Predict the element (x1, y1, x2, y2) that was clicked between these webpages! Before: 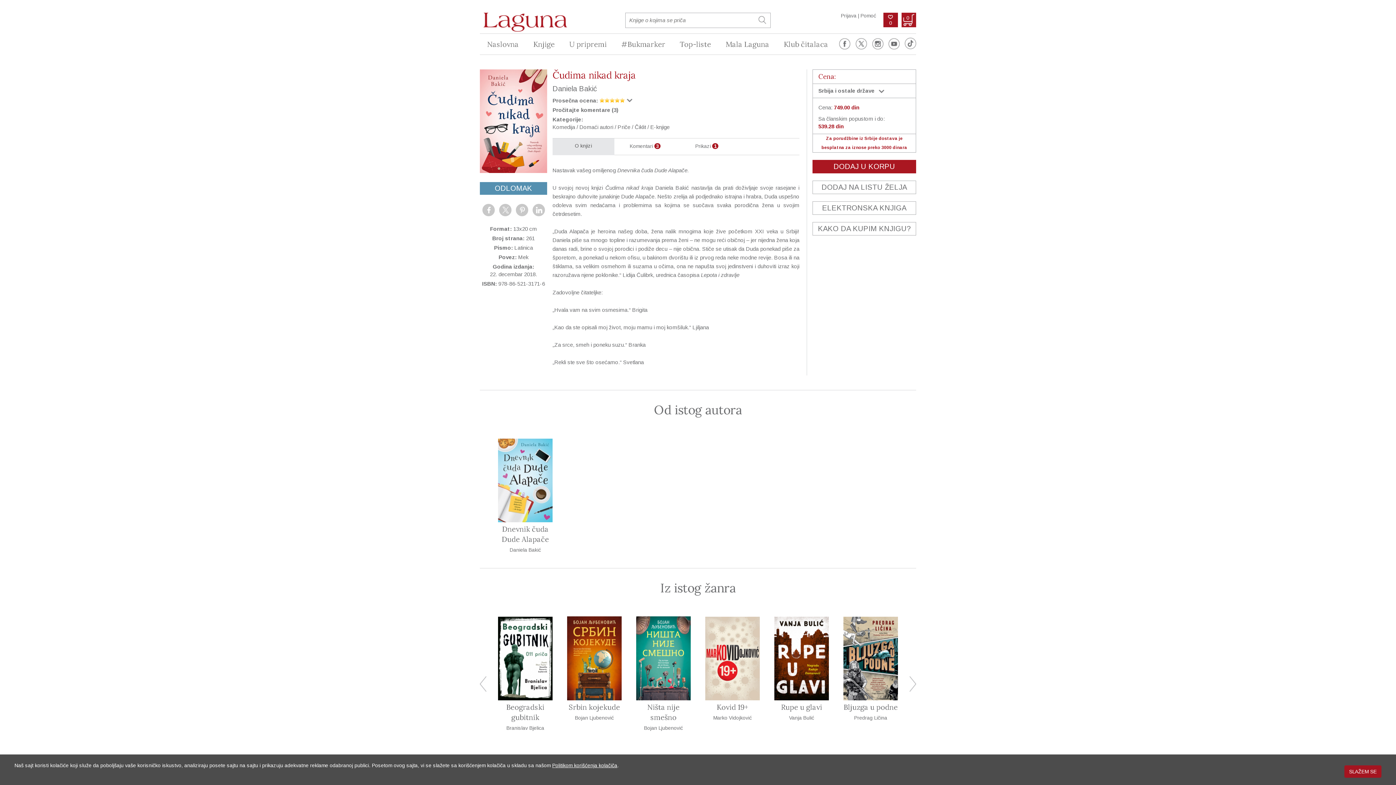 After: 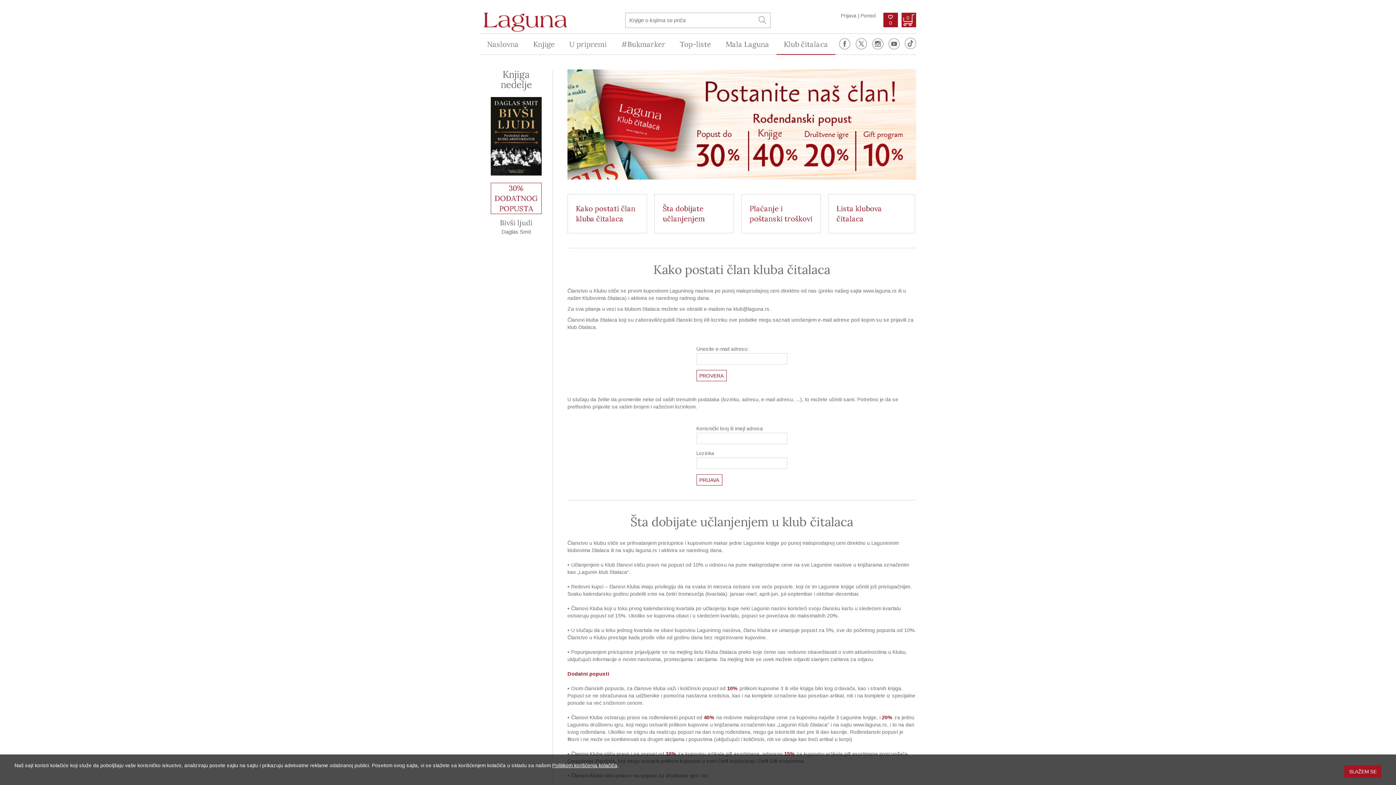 Action: bbox: (776, 33, 835, 55) label: Klub čitalaca